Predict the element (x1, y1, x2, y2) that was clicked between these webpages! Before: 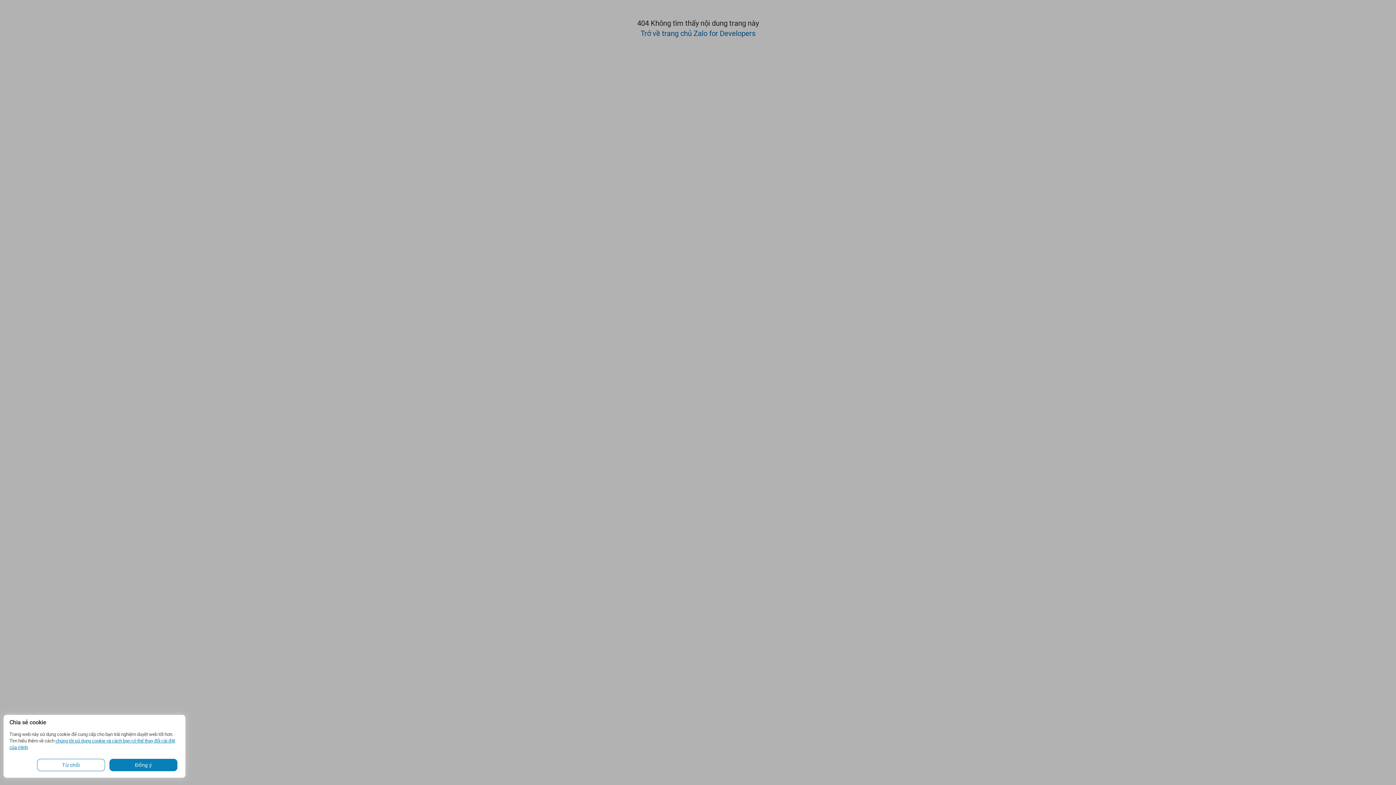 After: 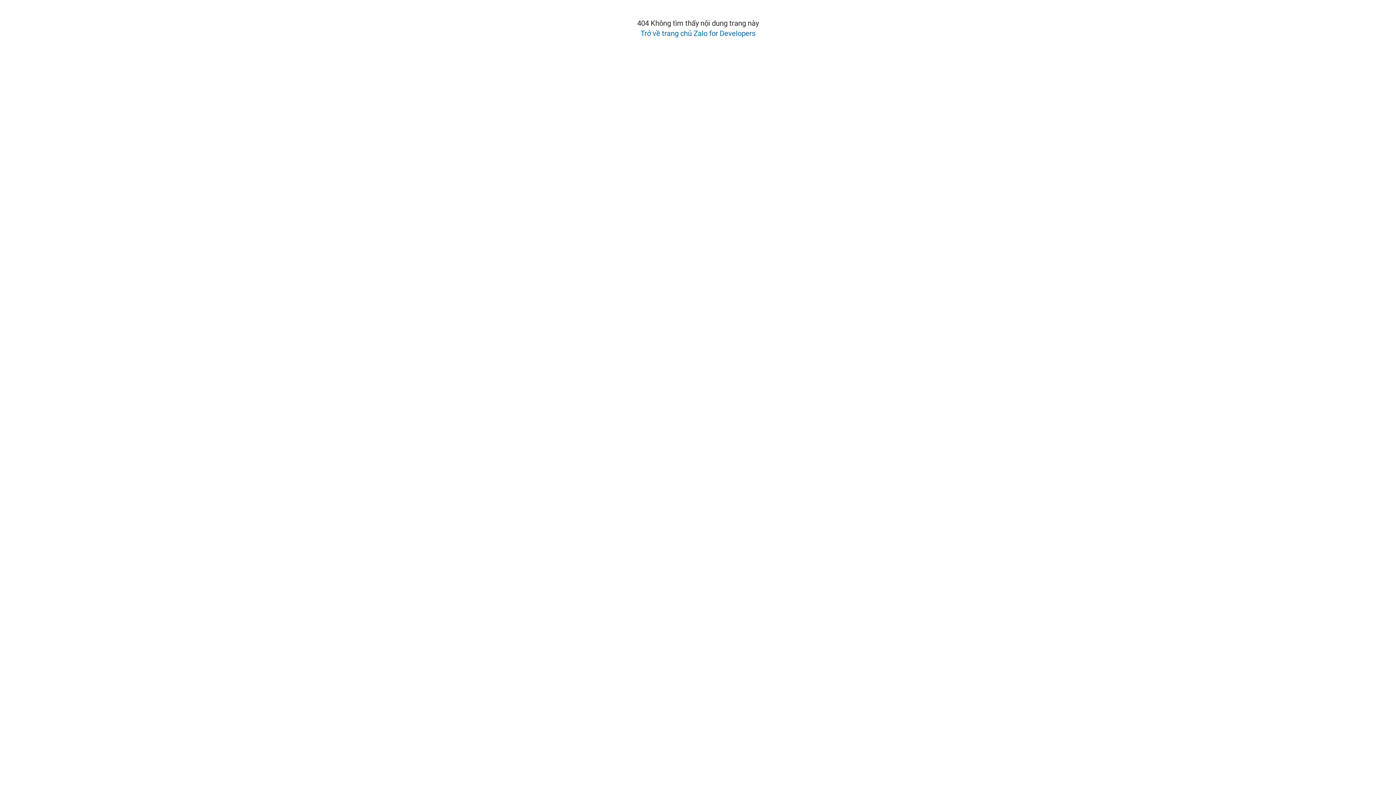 Action: bbox: (109, 759, 177, 771) label: Đồng ý